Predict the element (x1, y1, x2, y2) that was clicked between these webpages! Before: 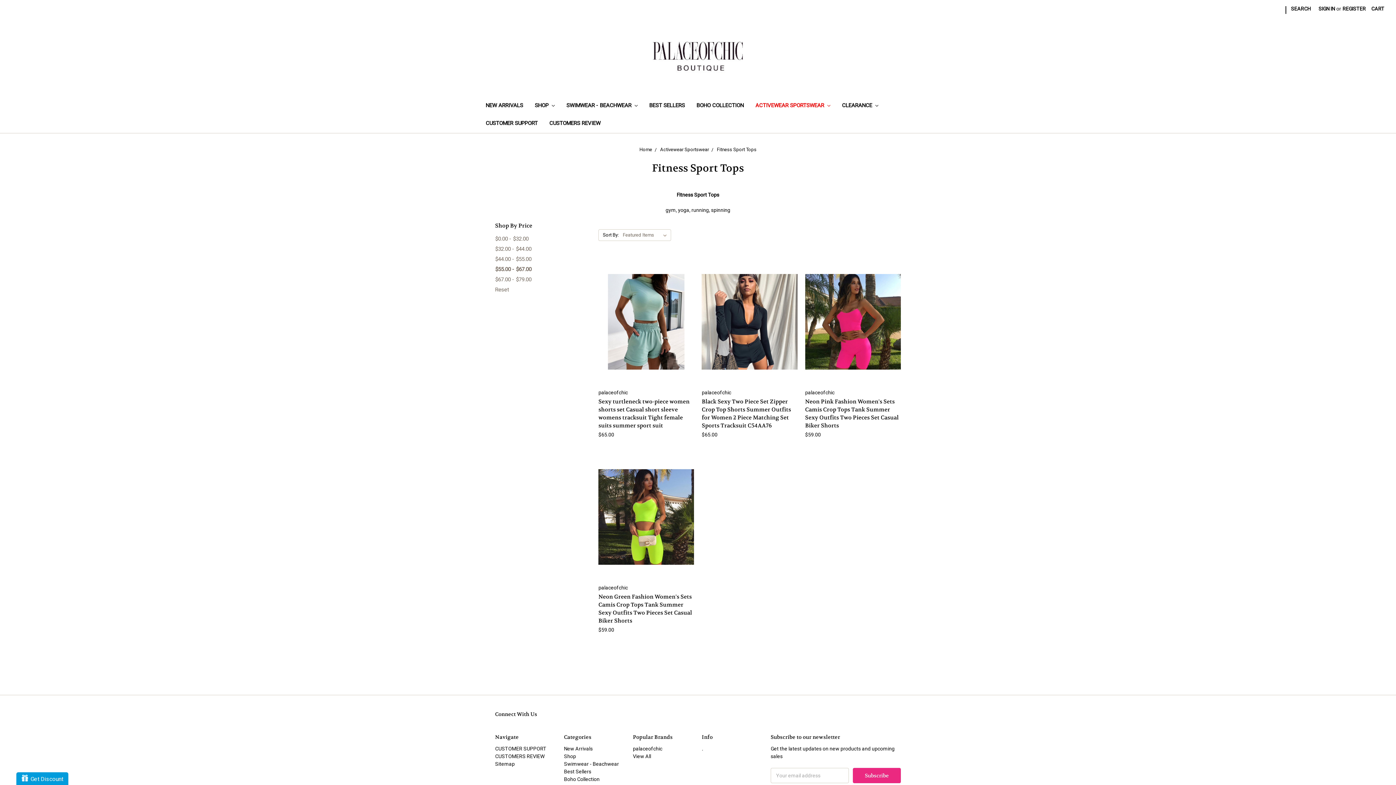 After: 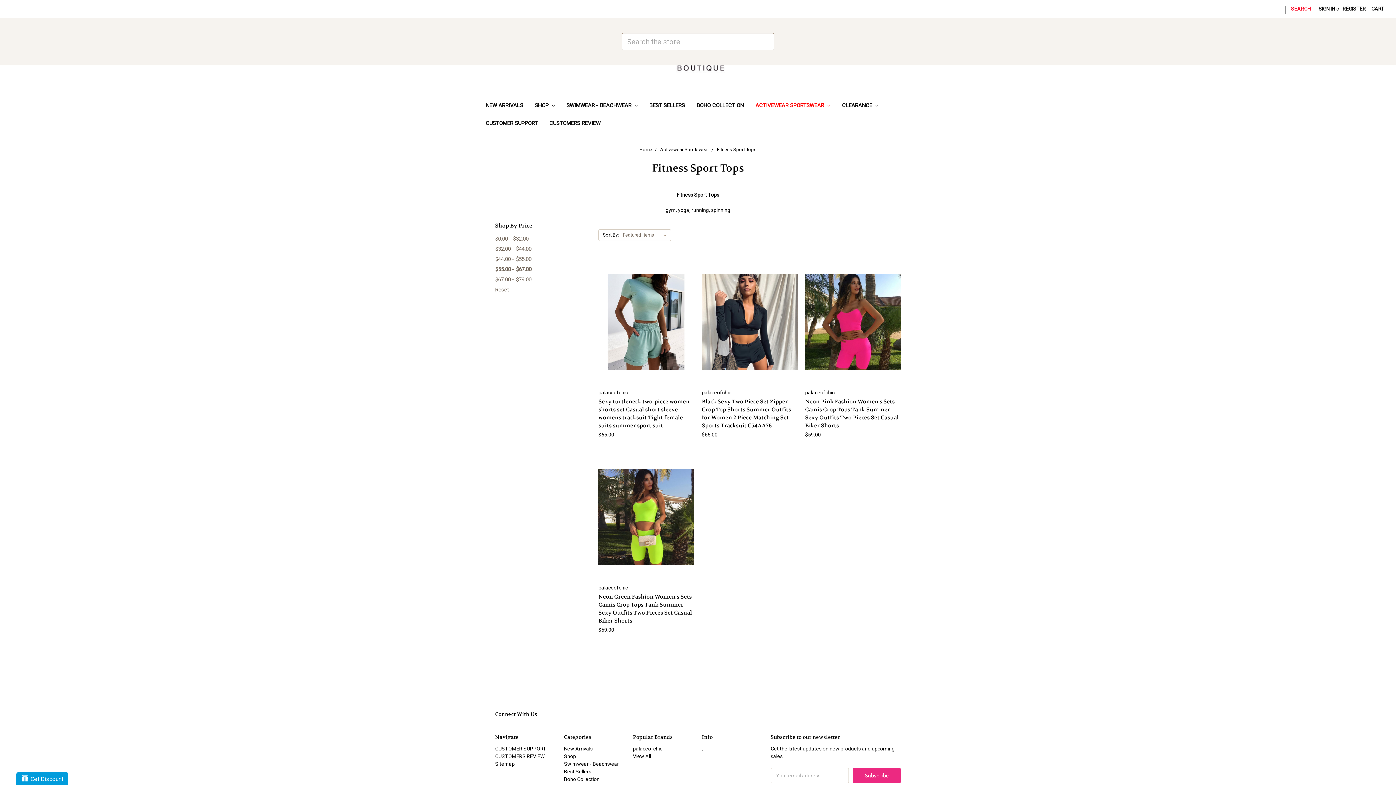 Action: bbox: (1287, 0, 1314, 17) label: SEARCH